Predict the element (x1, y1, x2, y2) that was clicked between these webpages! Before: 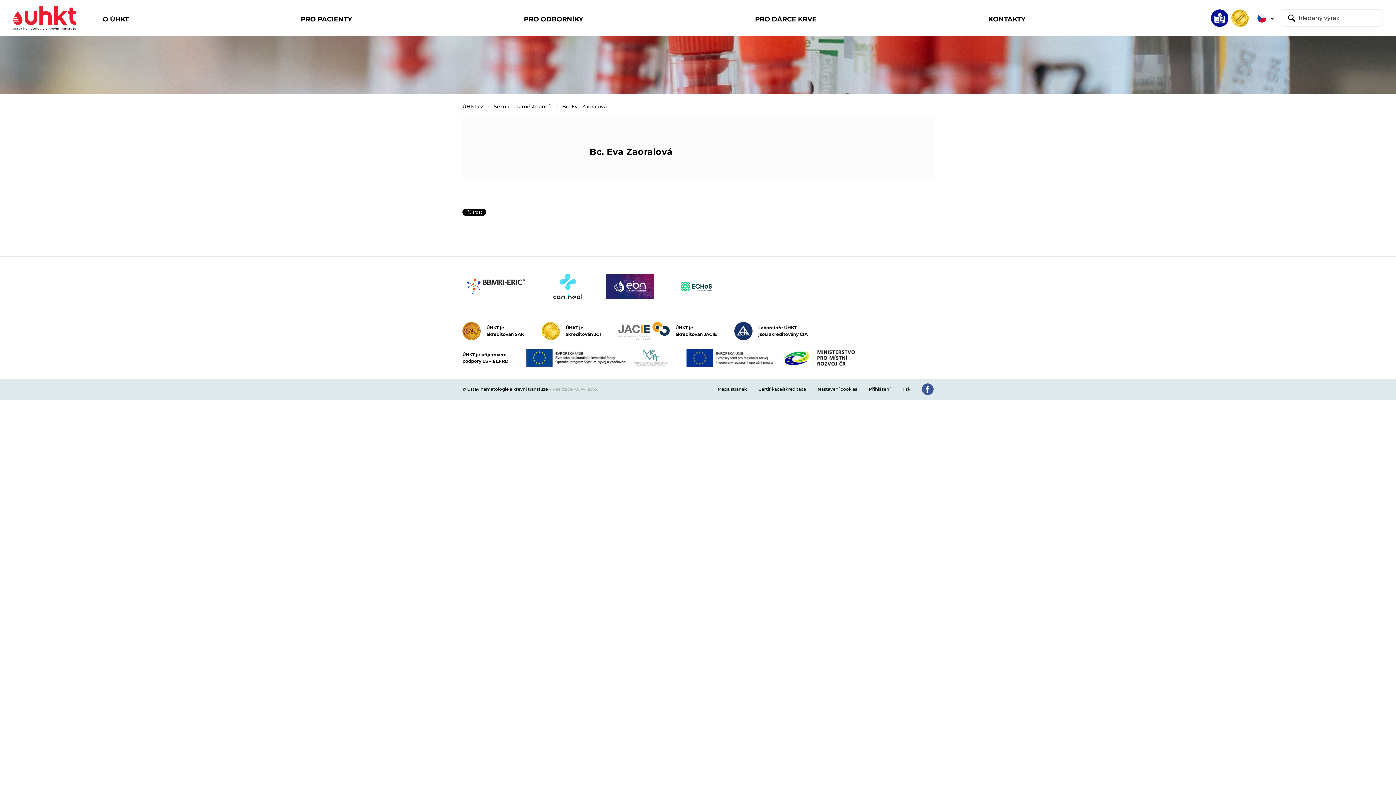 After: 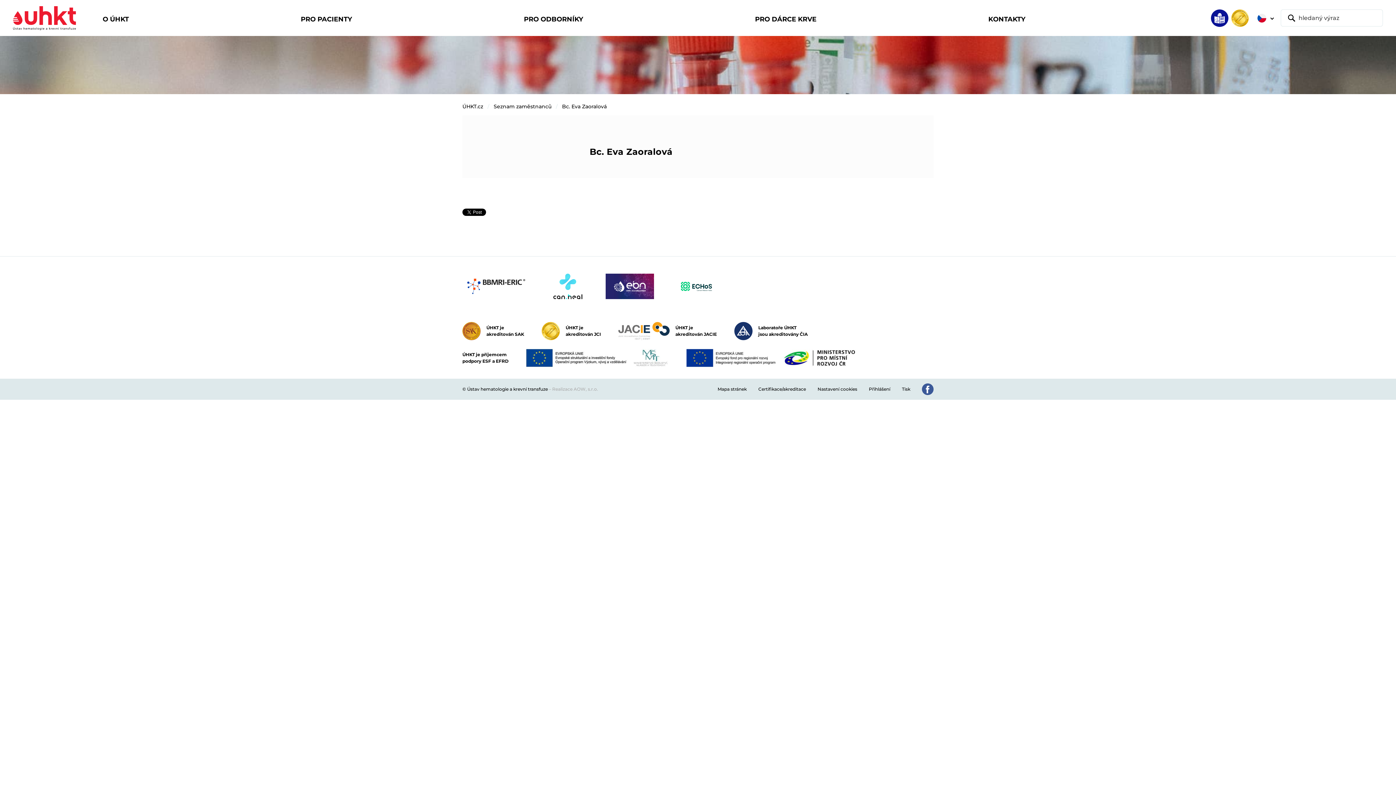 Action: bbox: (677, 273, 721, 299)